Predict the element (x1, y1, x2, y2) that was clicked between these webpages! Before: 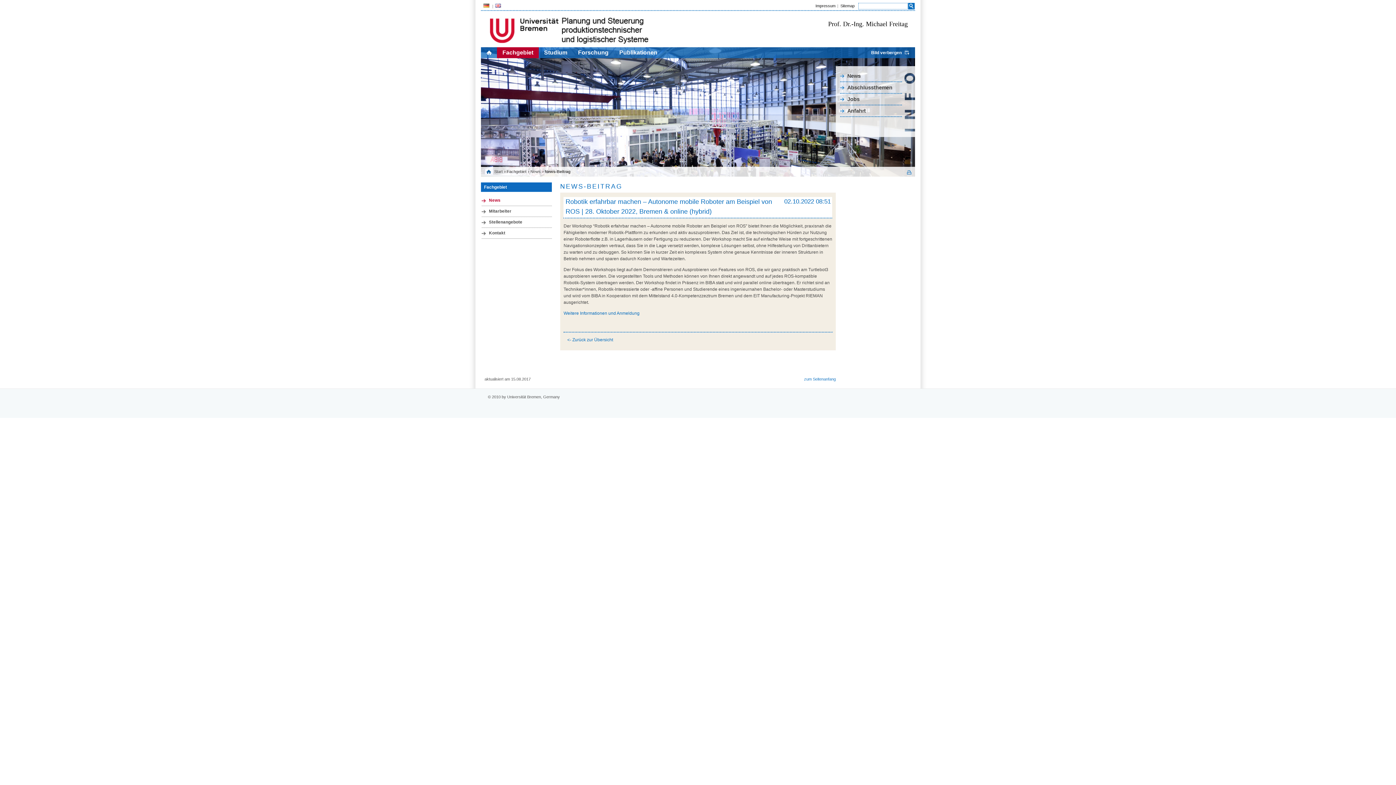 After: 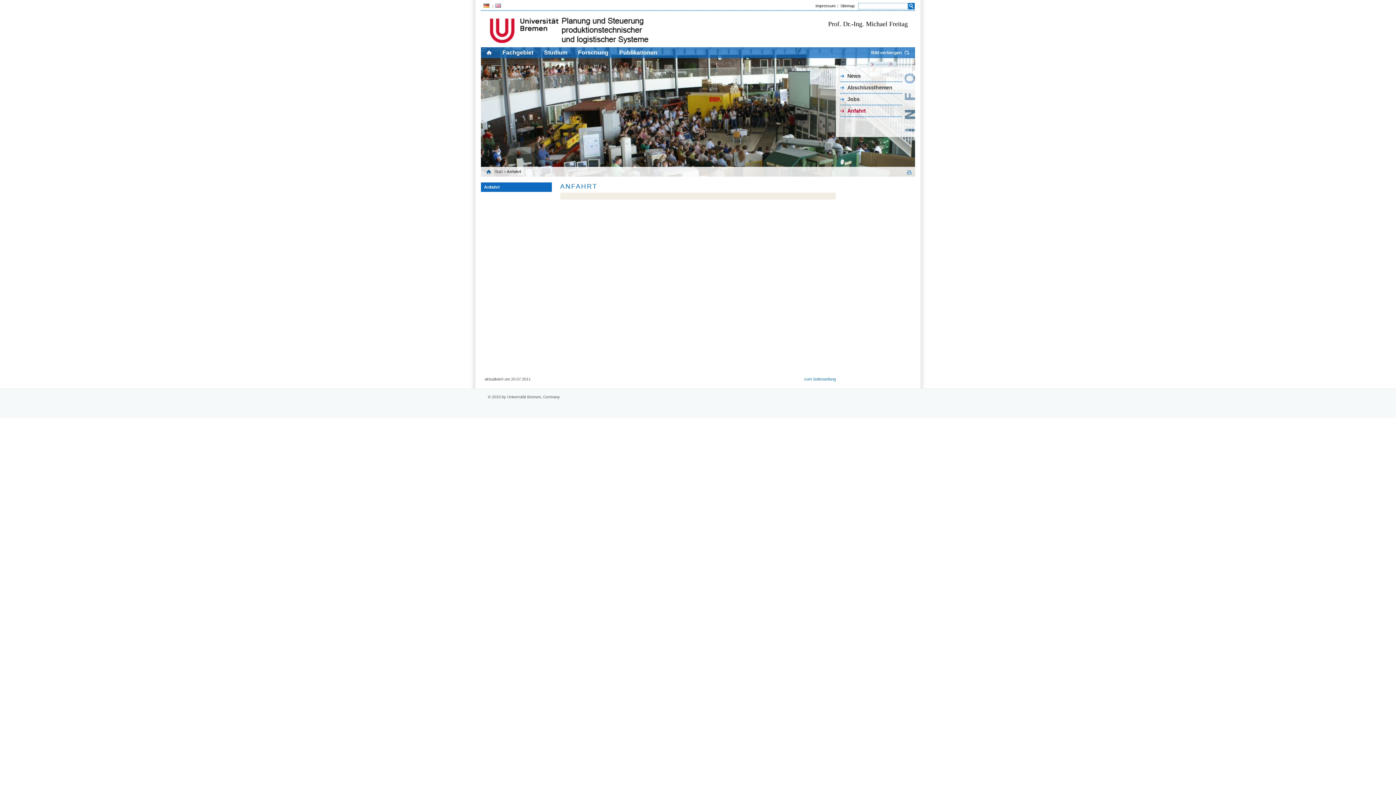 Action: bbox: (840, 105, 902, 116) label: Anfahrt